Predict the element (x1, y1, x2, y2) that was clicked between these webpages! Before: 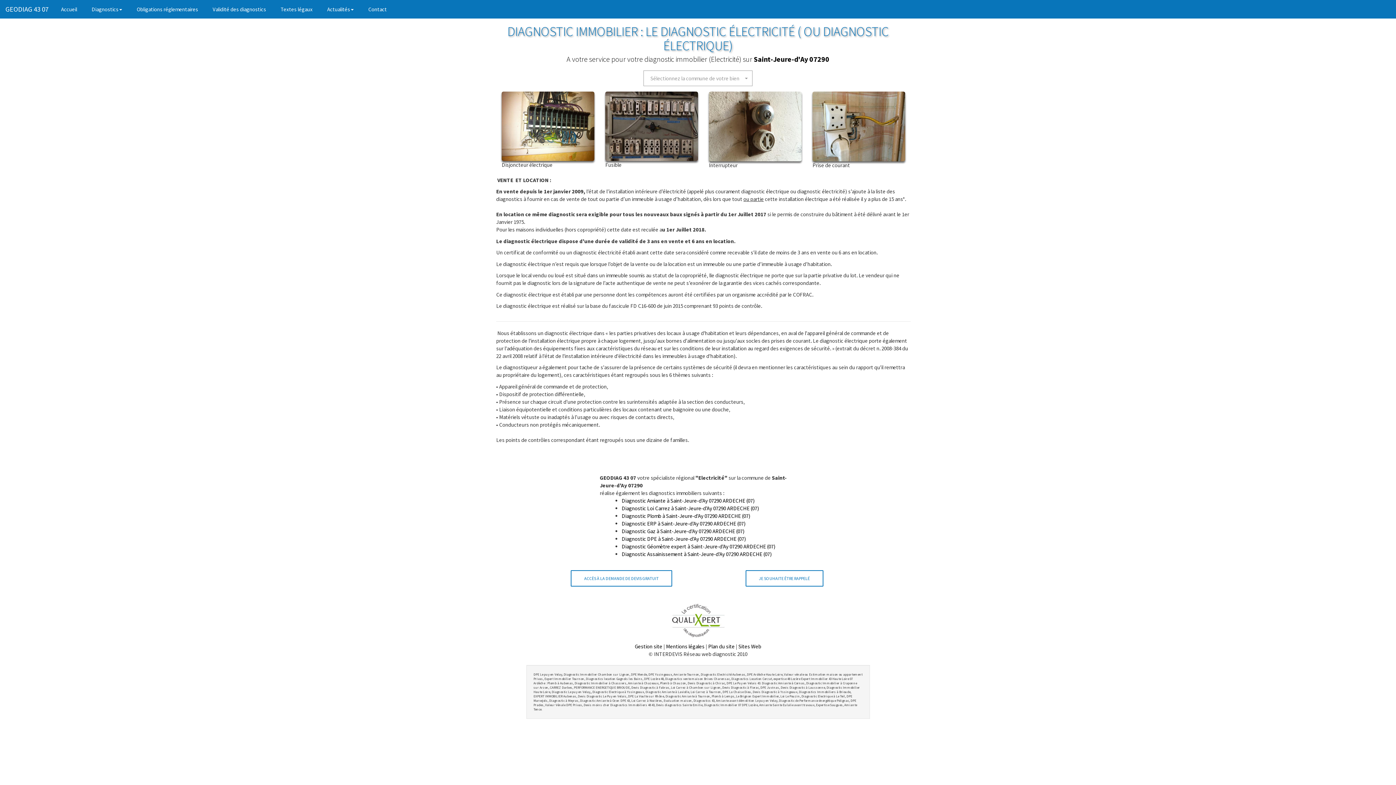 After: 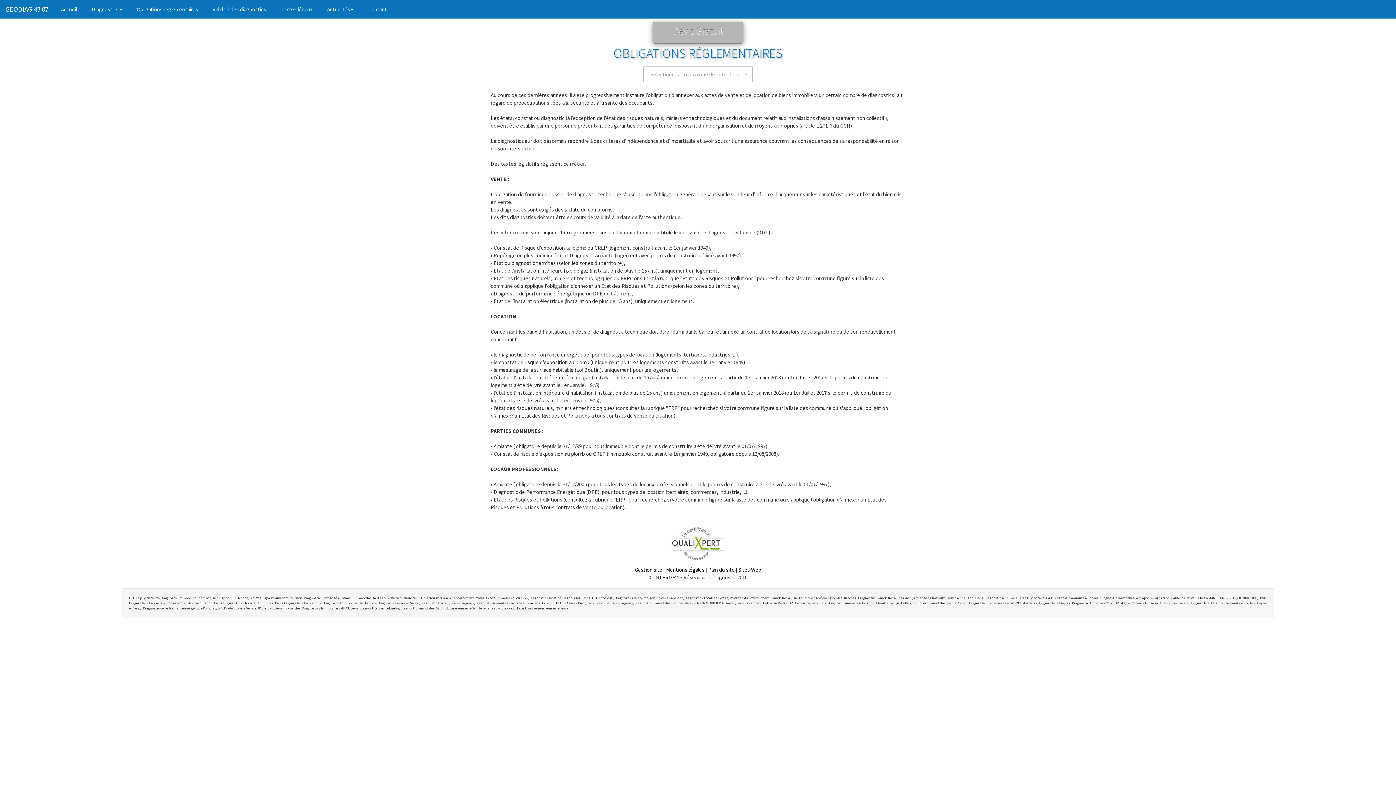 Action: label: Obligations réglementaires bbox: (129, 0, 205, 18)